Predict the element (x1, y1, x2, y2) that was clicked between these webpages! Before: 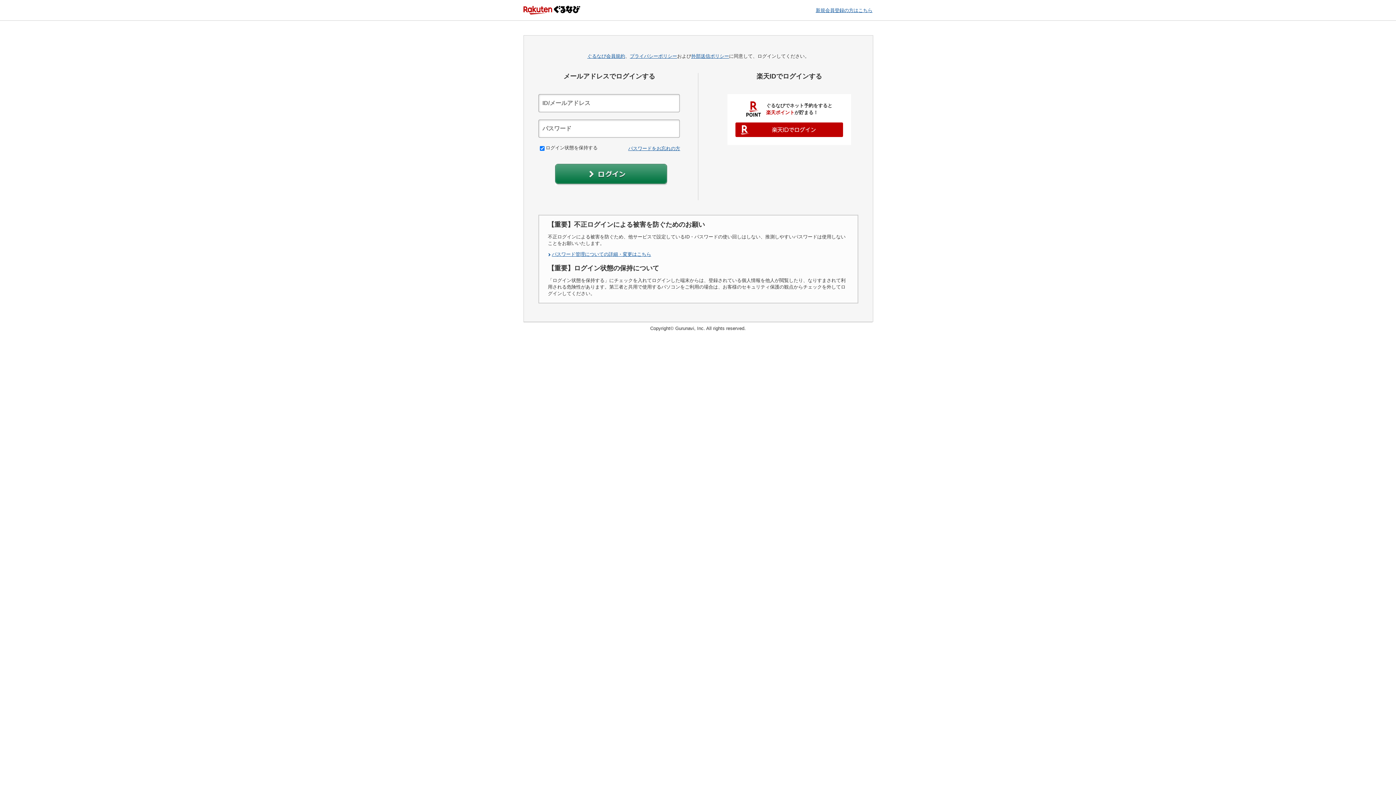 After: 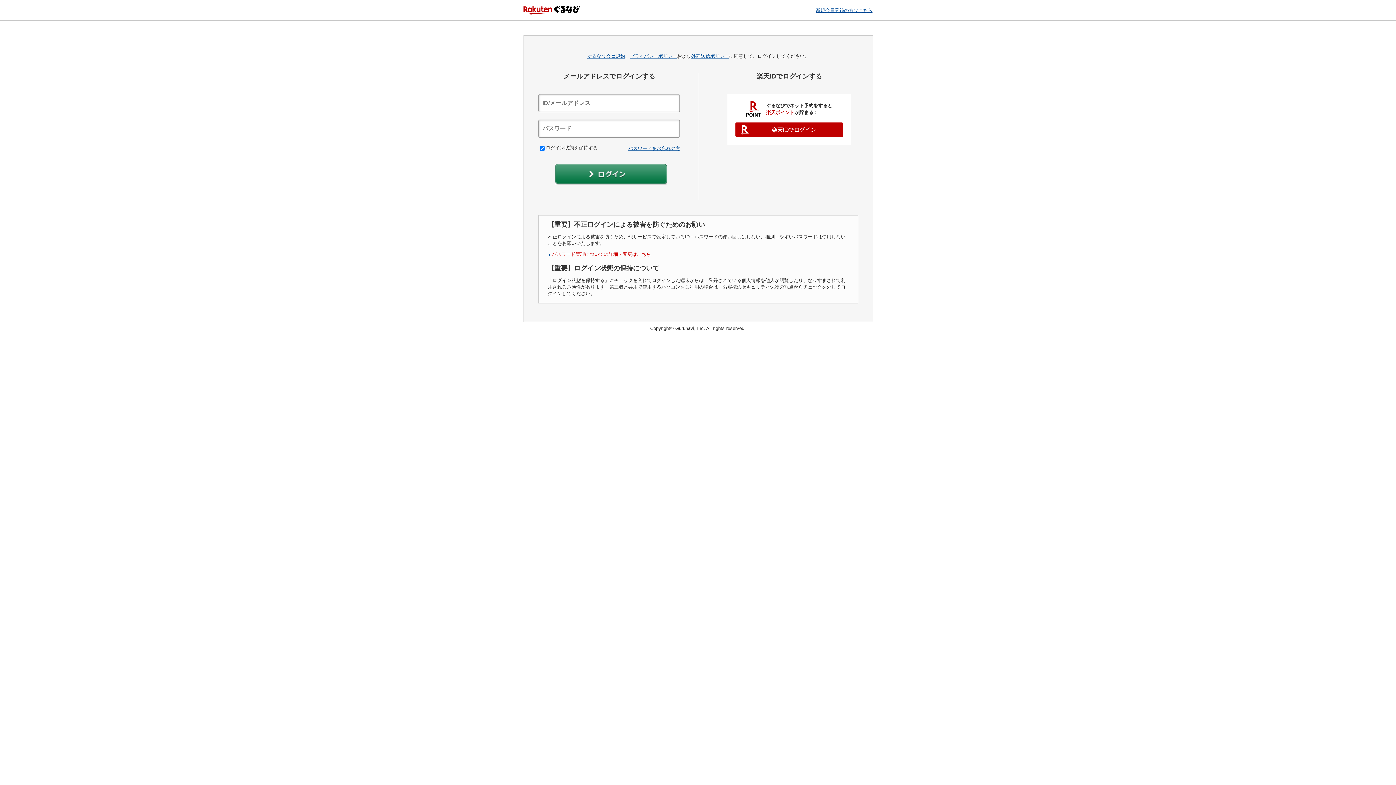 Action: label: パスワード管理についての詳細・変更はこちら bbox: (548, 251, 651, 257)